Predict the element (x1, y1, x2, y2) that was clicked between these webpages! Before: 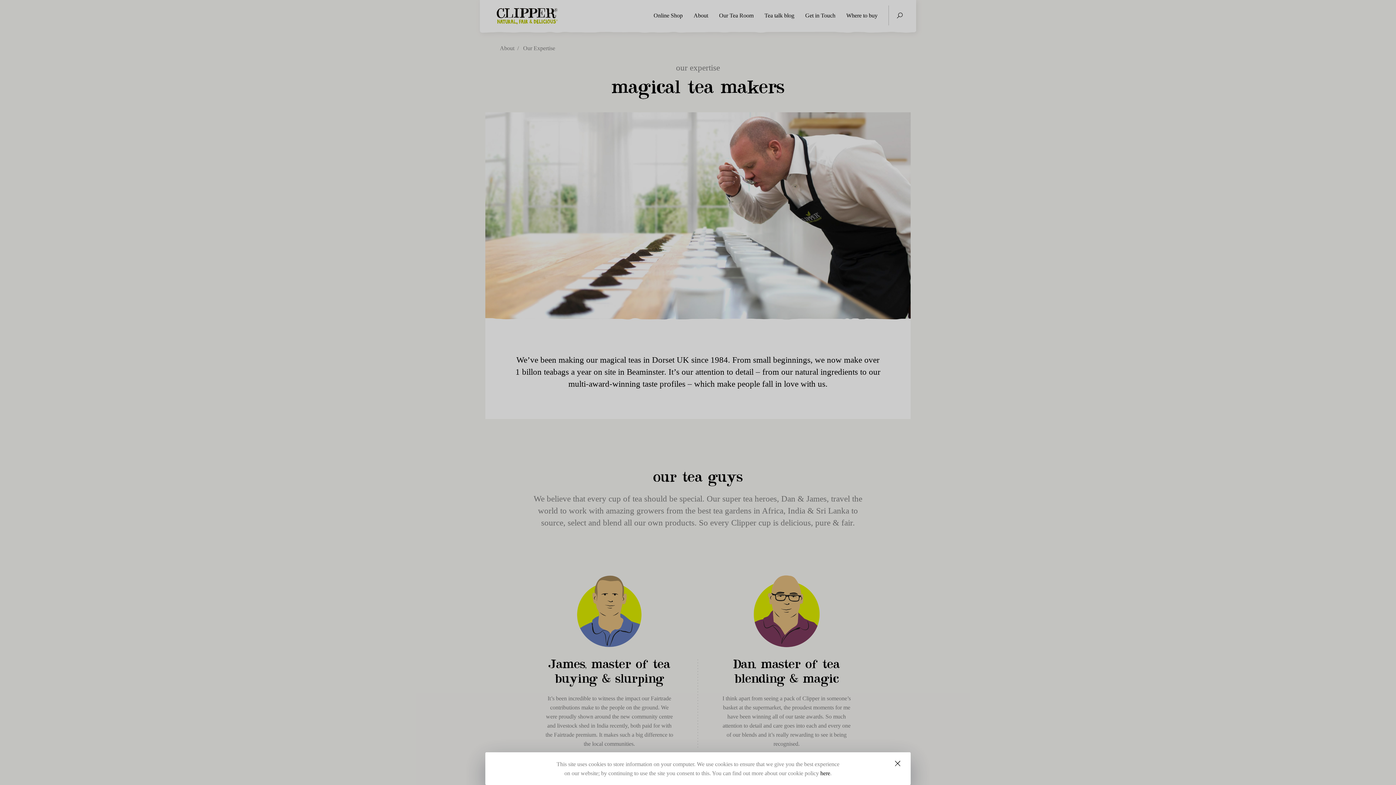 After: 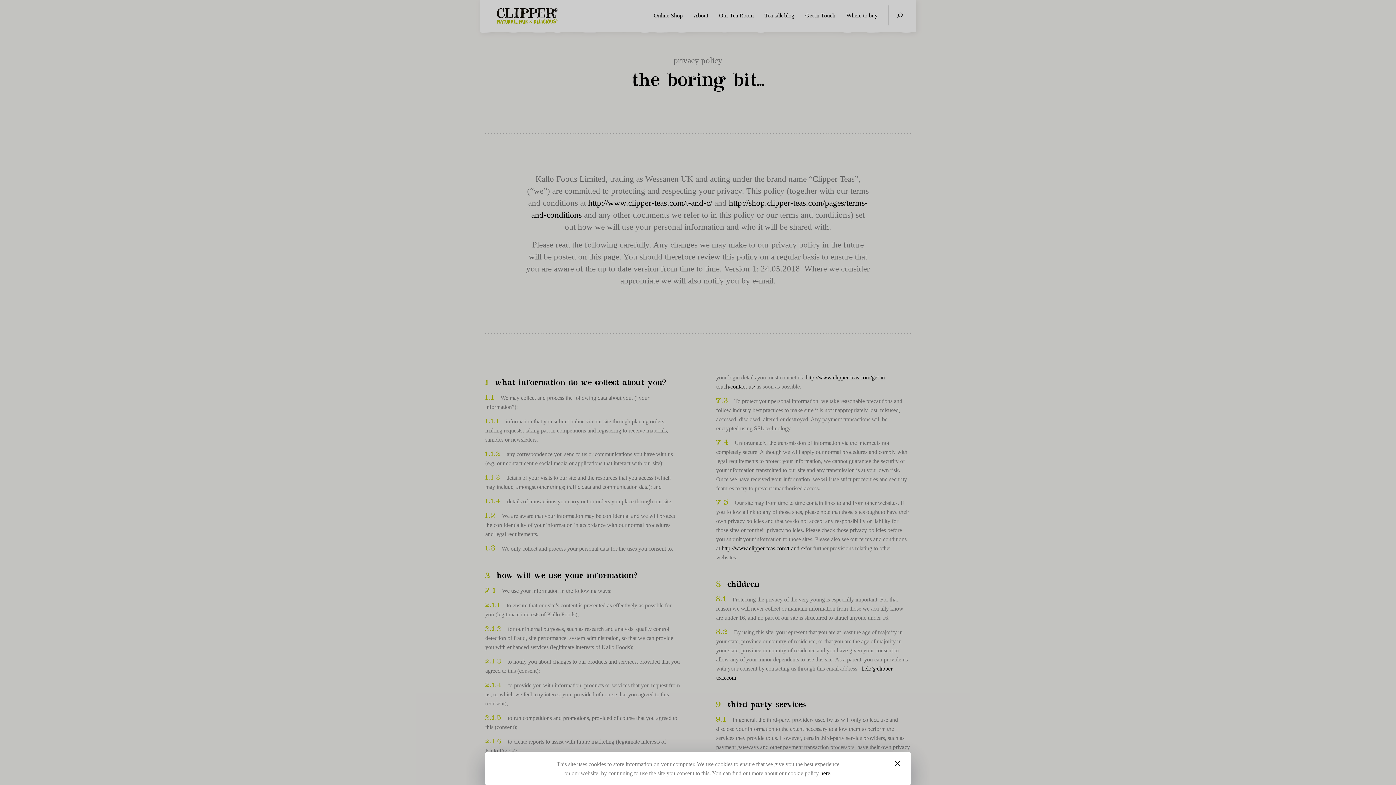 Action: label: here bbox: (820, 770, 830, 776)